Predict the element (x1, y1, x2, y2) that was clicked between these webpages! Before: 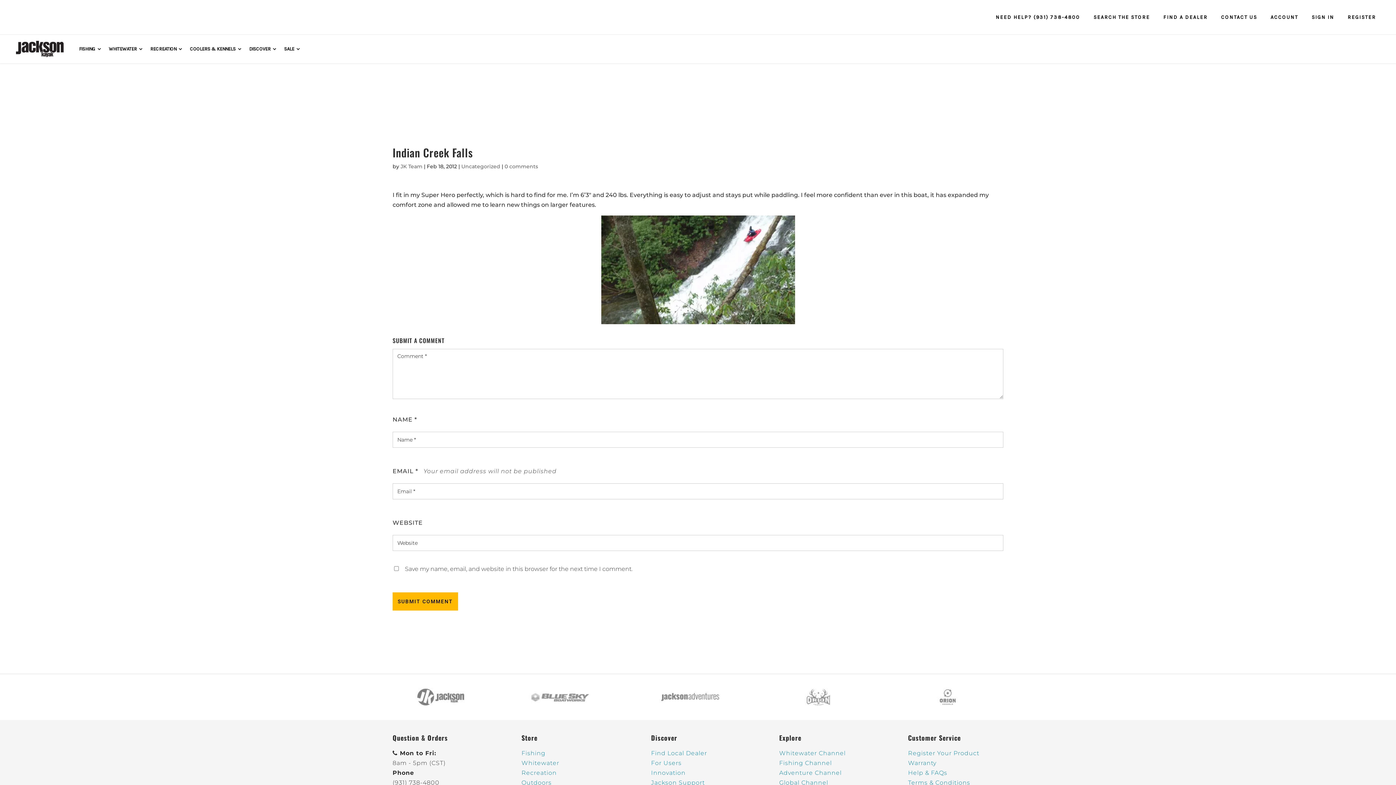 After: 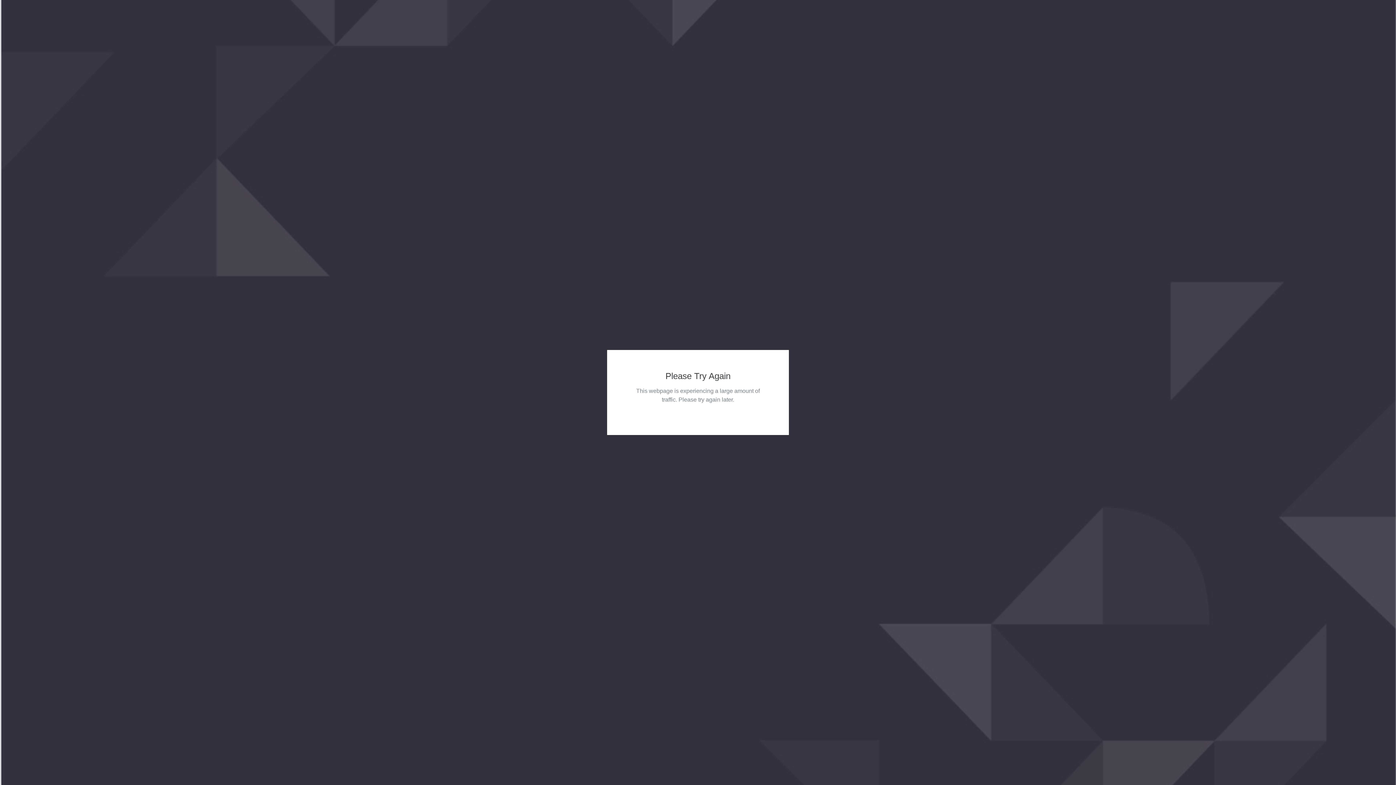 Action: bbox: (71, 42, 100, 54) label: FISHING